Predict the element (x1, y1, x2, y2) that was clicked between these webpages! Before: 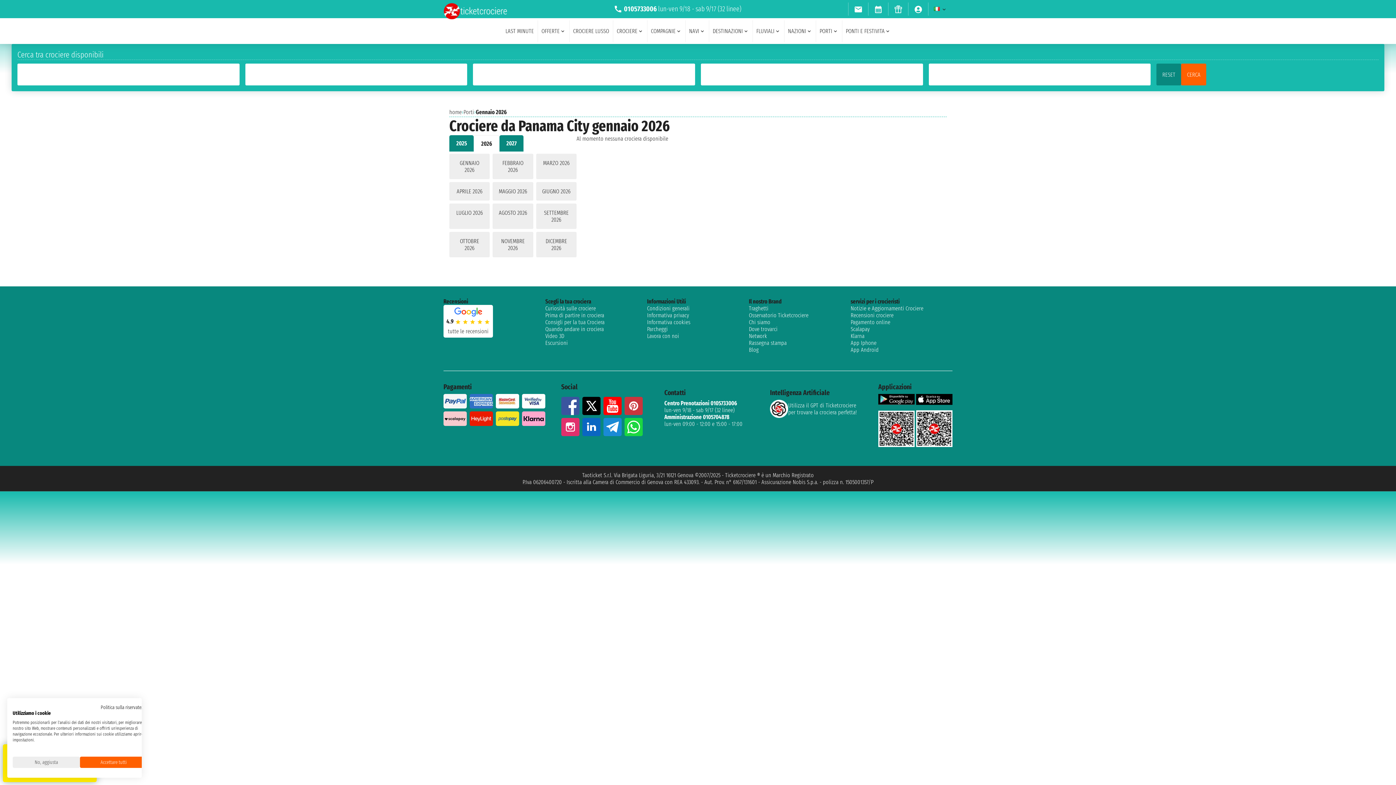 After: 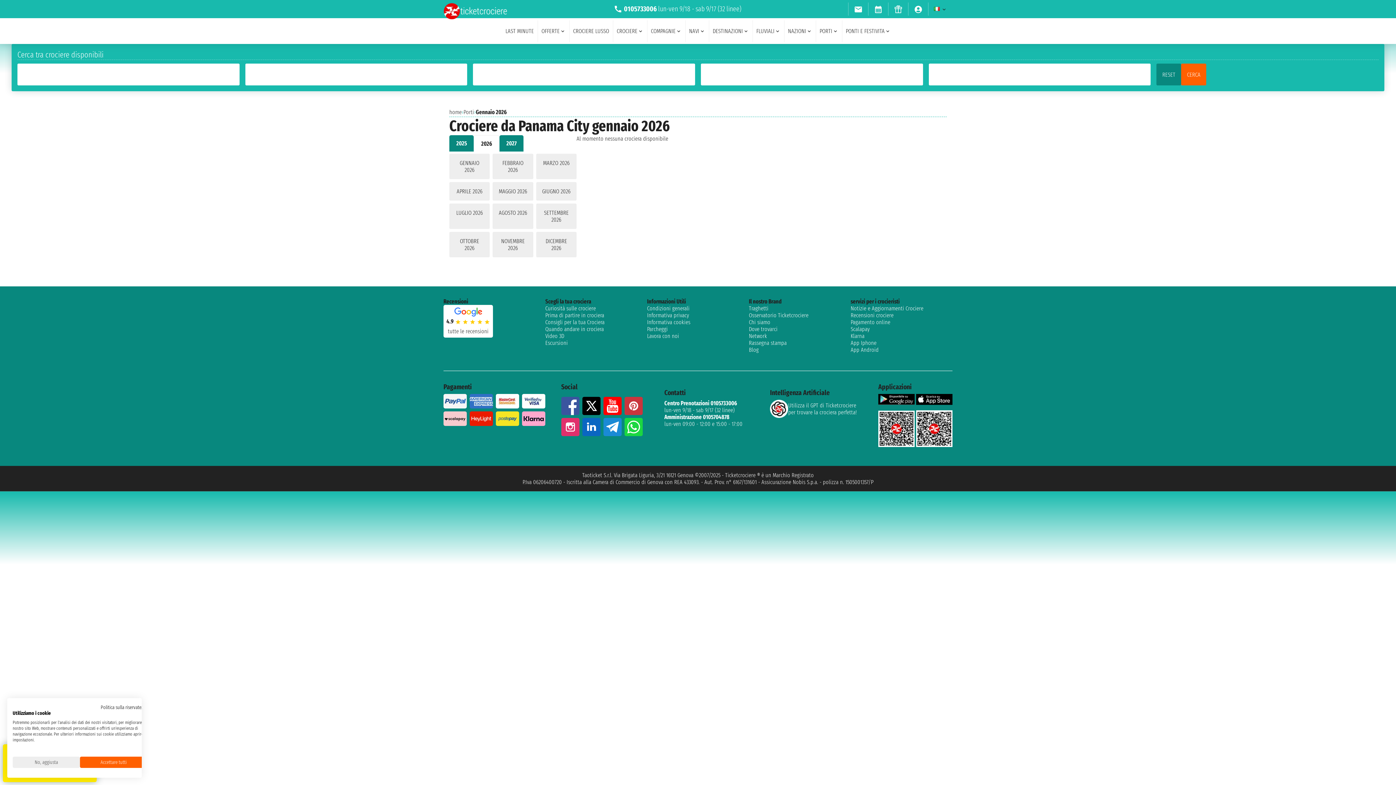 Action: bbox: (624, 418, 642, 436)